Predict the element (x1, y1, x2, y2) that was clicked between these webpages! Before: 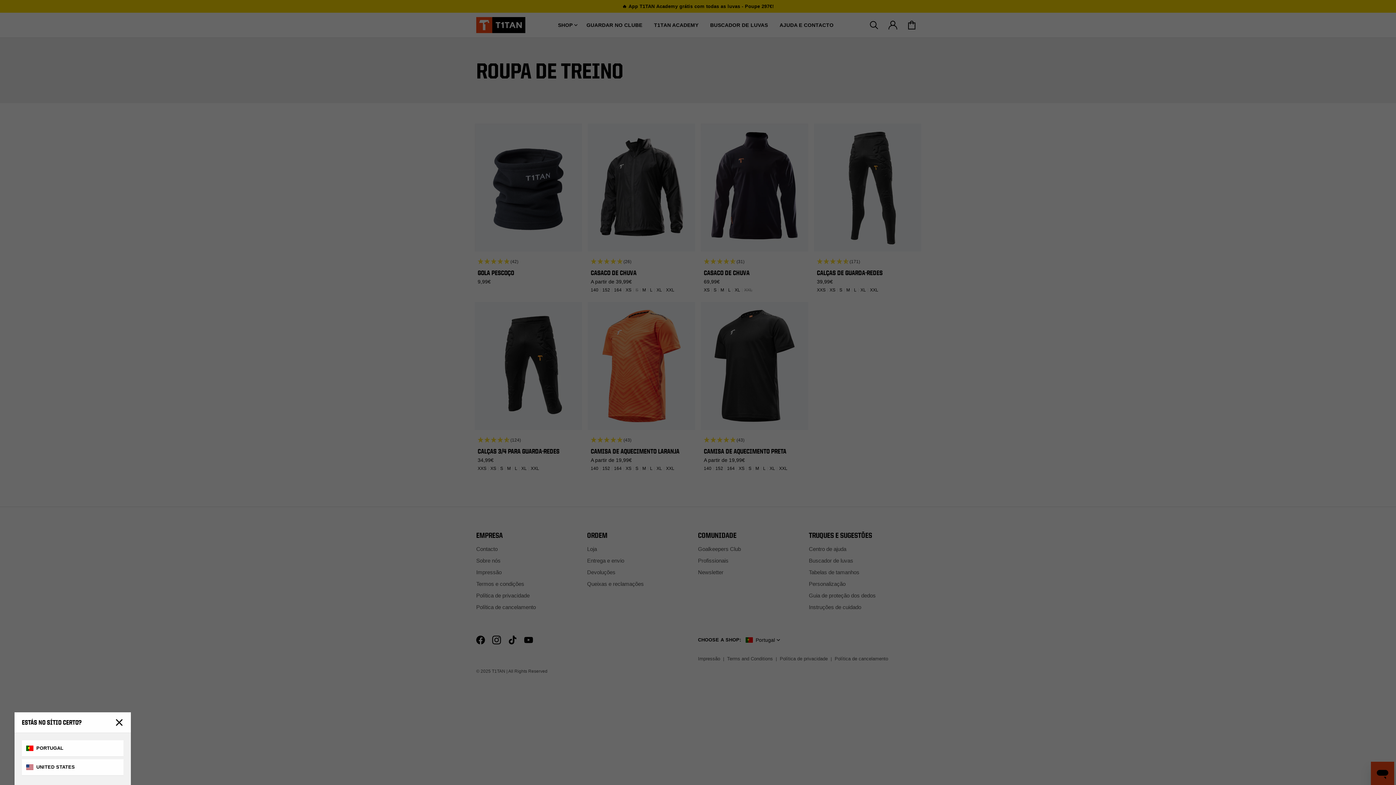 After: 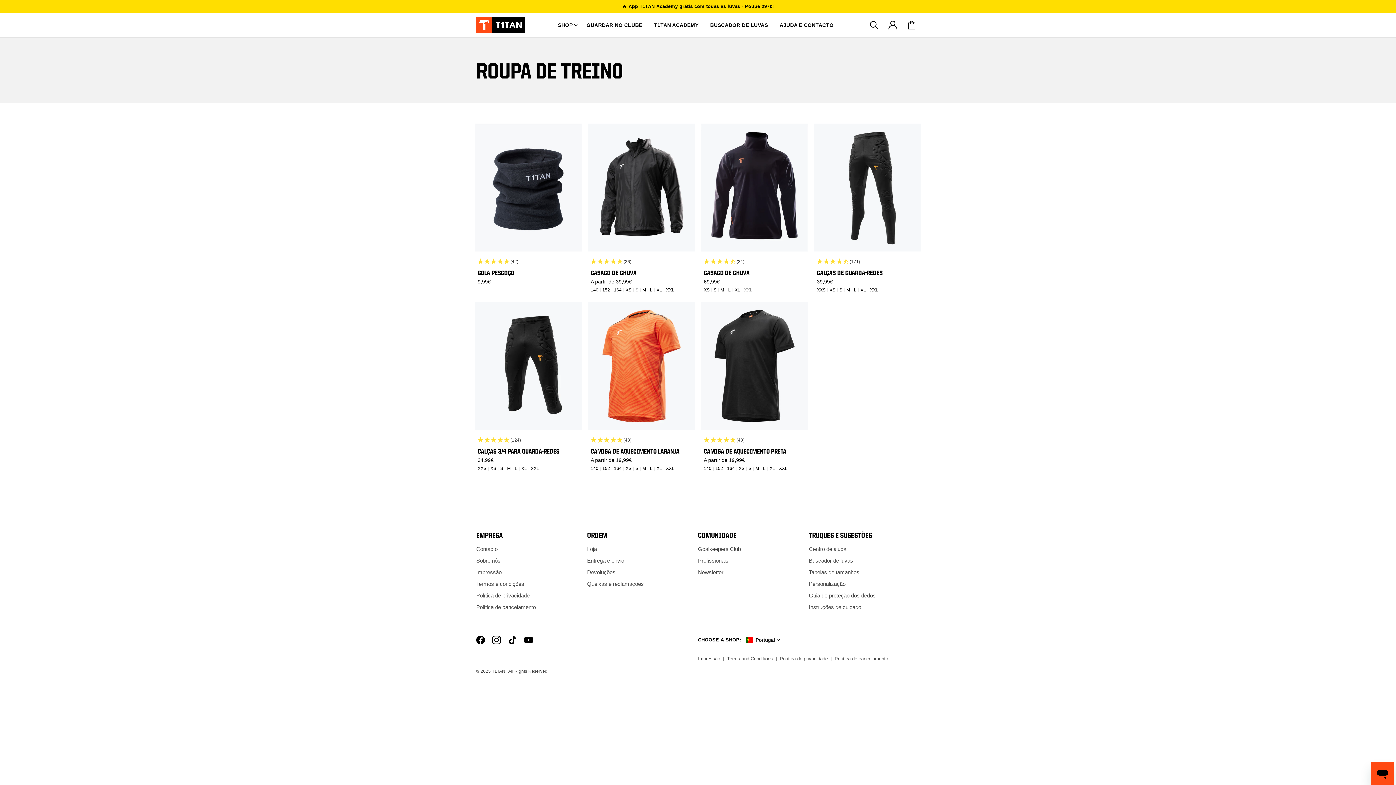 Action: bbox: (21, 740, 123, 756) label: PORTUGAL